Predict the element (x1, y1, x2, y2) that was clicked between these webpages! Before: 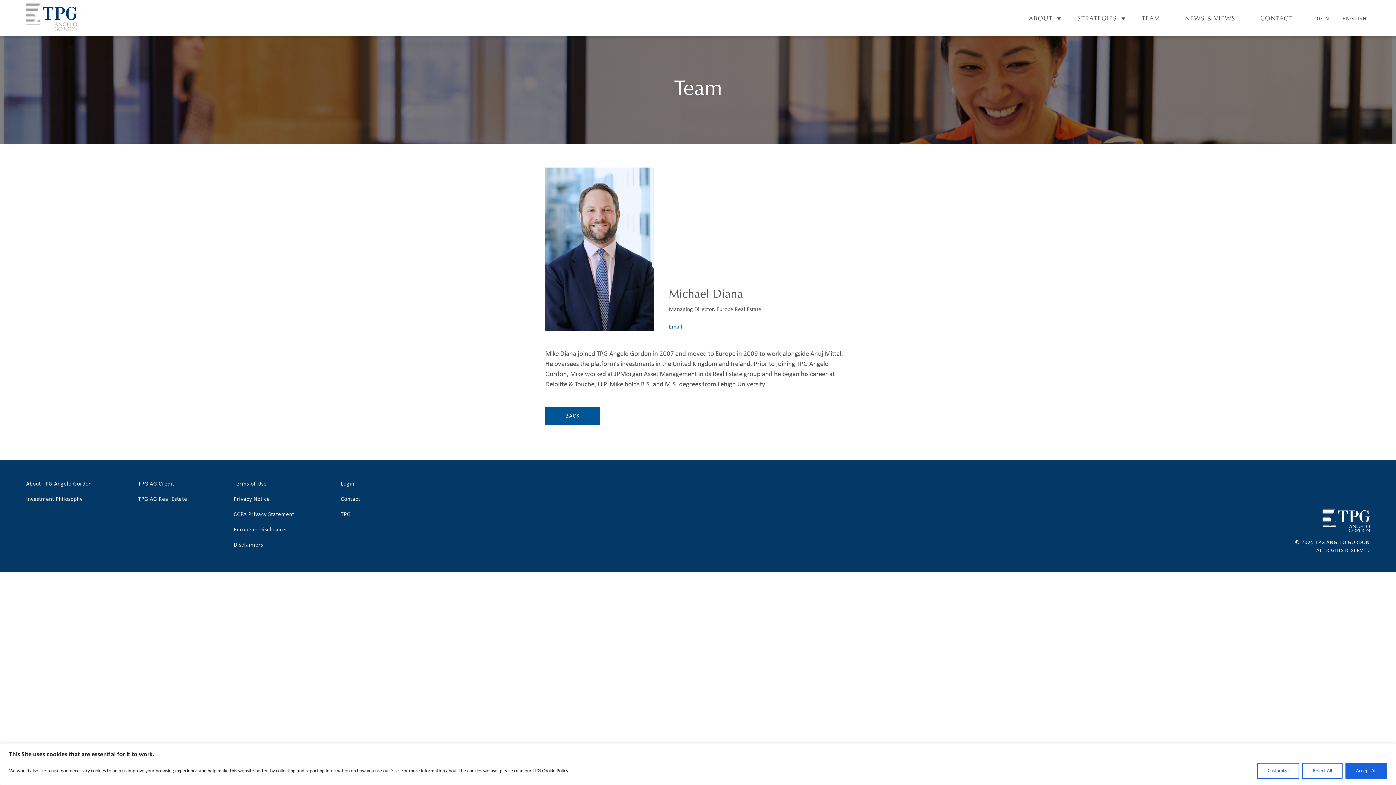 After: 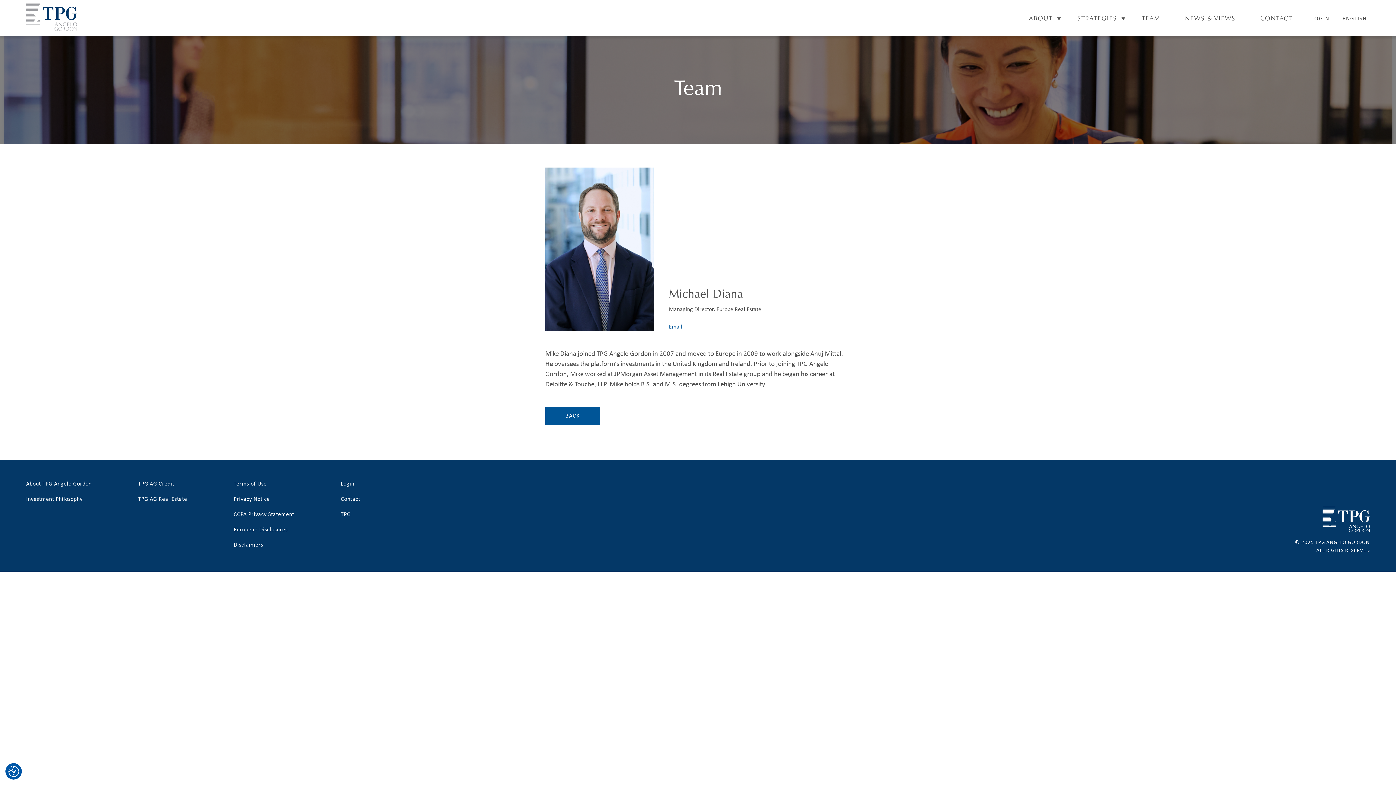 Action: bbox: (1302, 763, 1342, 779) label: Reject All